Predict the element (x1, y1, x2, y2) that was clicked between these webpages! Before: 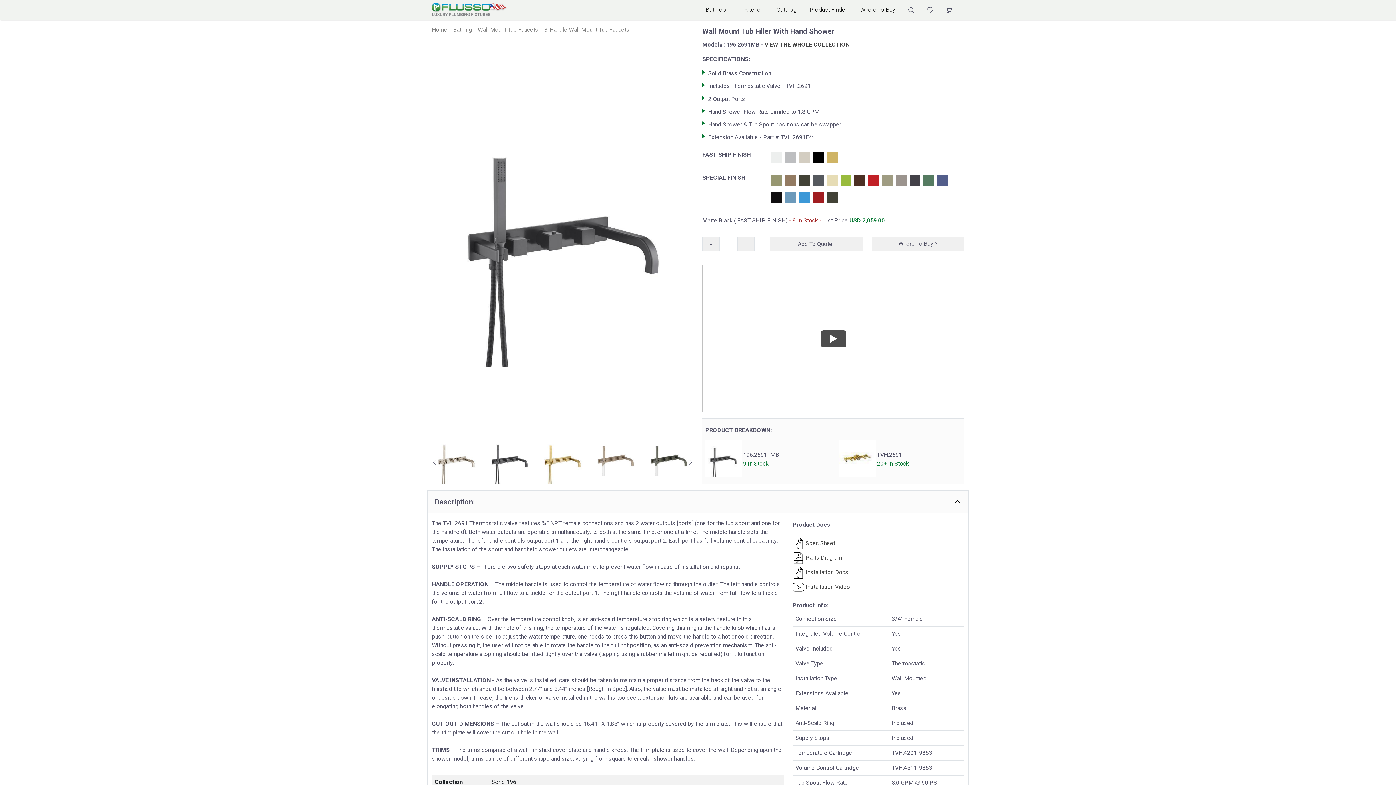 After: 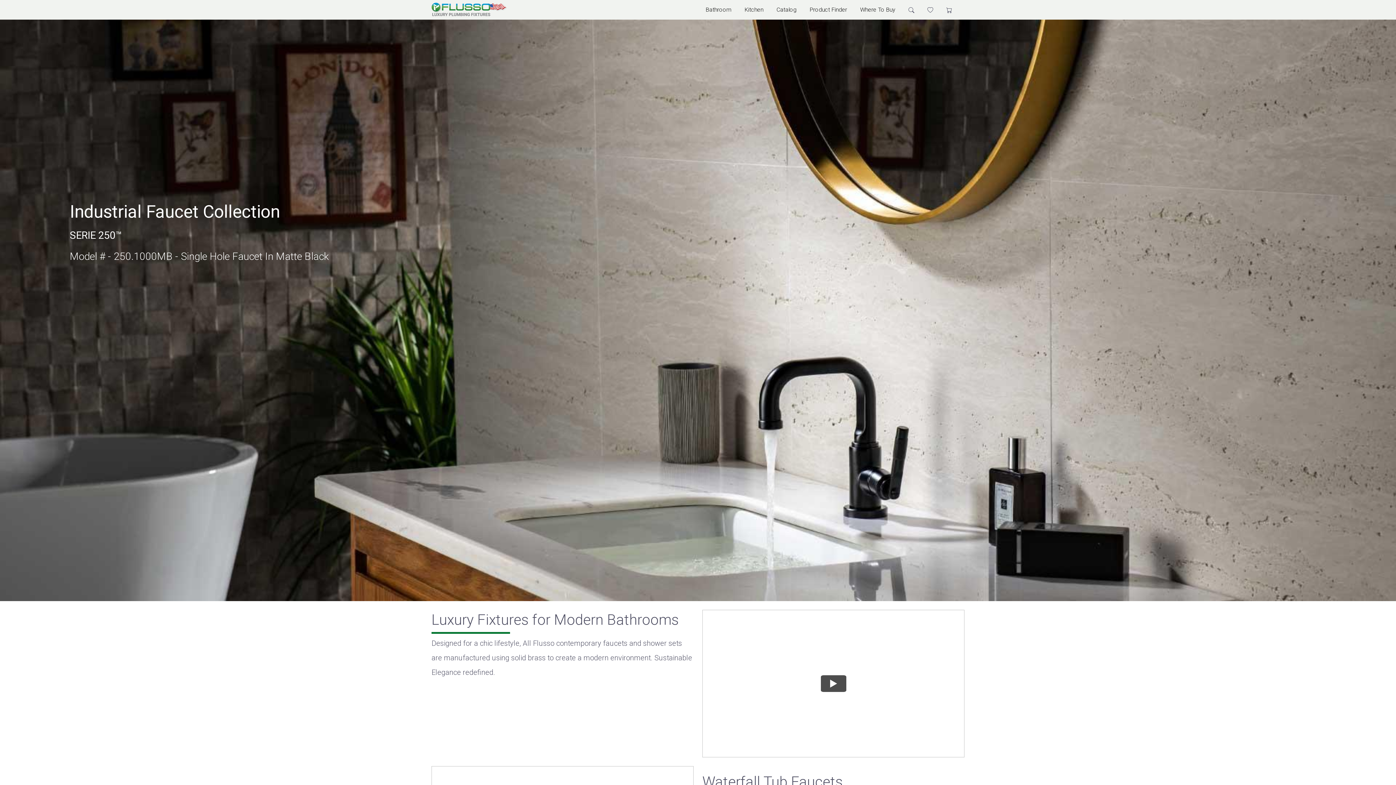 Action: bbox: (431, 0, 507, 18)